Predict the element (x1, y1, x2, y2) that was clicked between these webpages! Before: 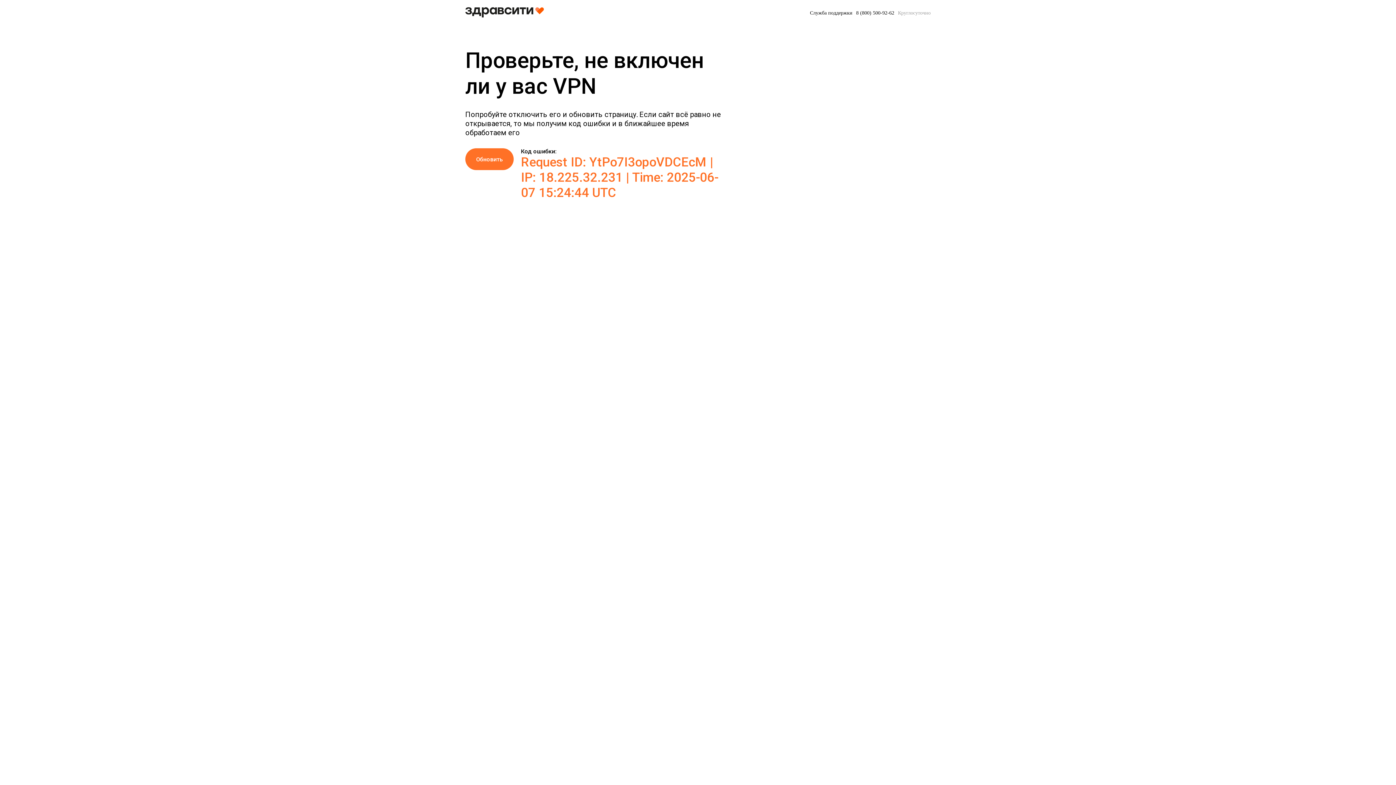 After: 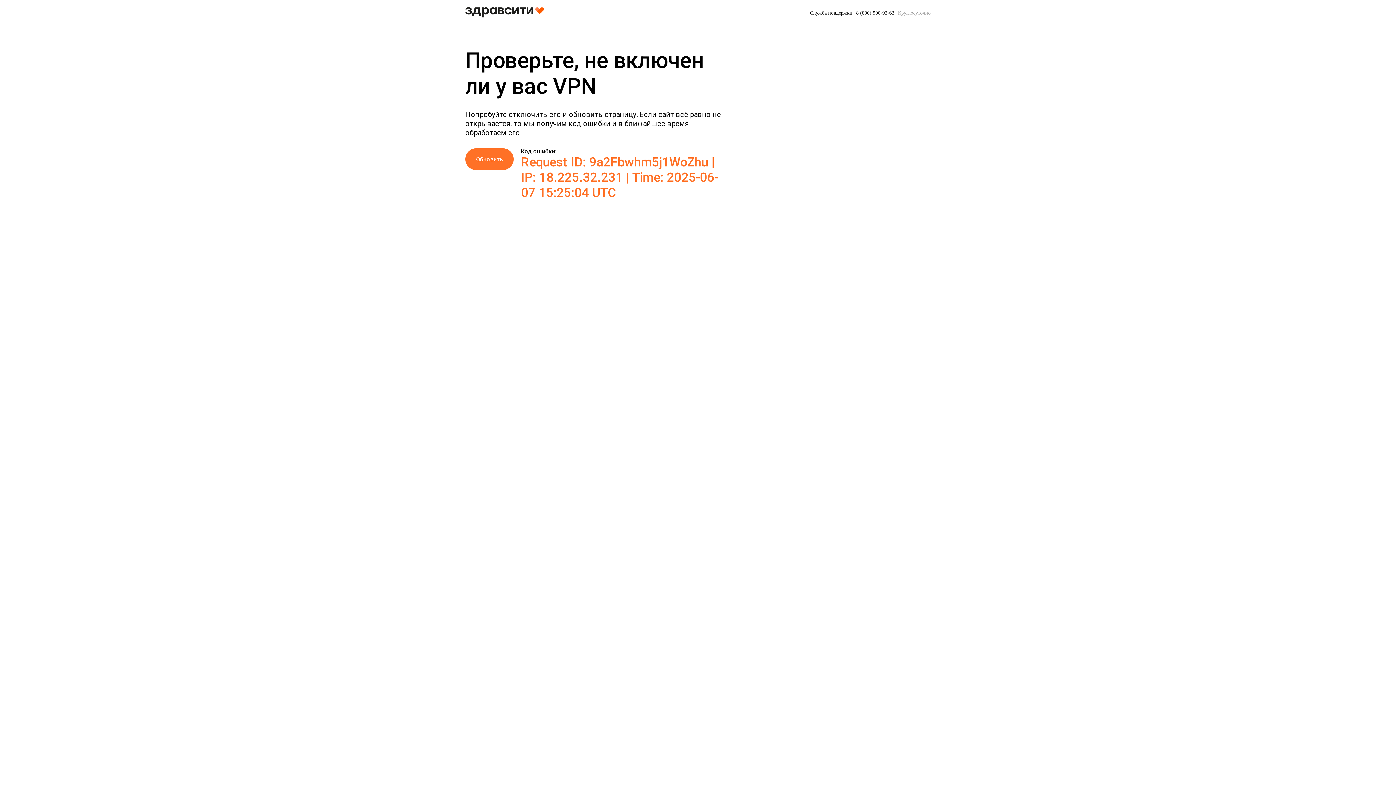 Action: label: Обновить bbox: (465, 148, 513, 170)